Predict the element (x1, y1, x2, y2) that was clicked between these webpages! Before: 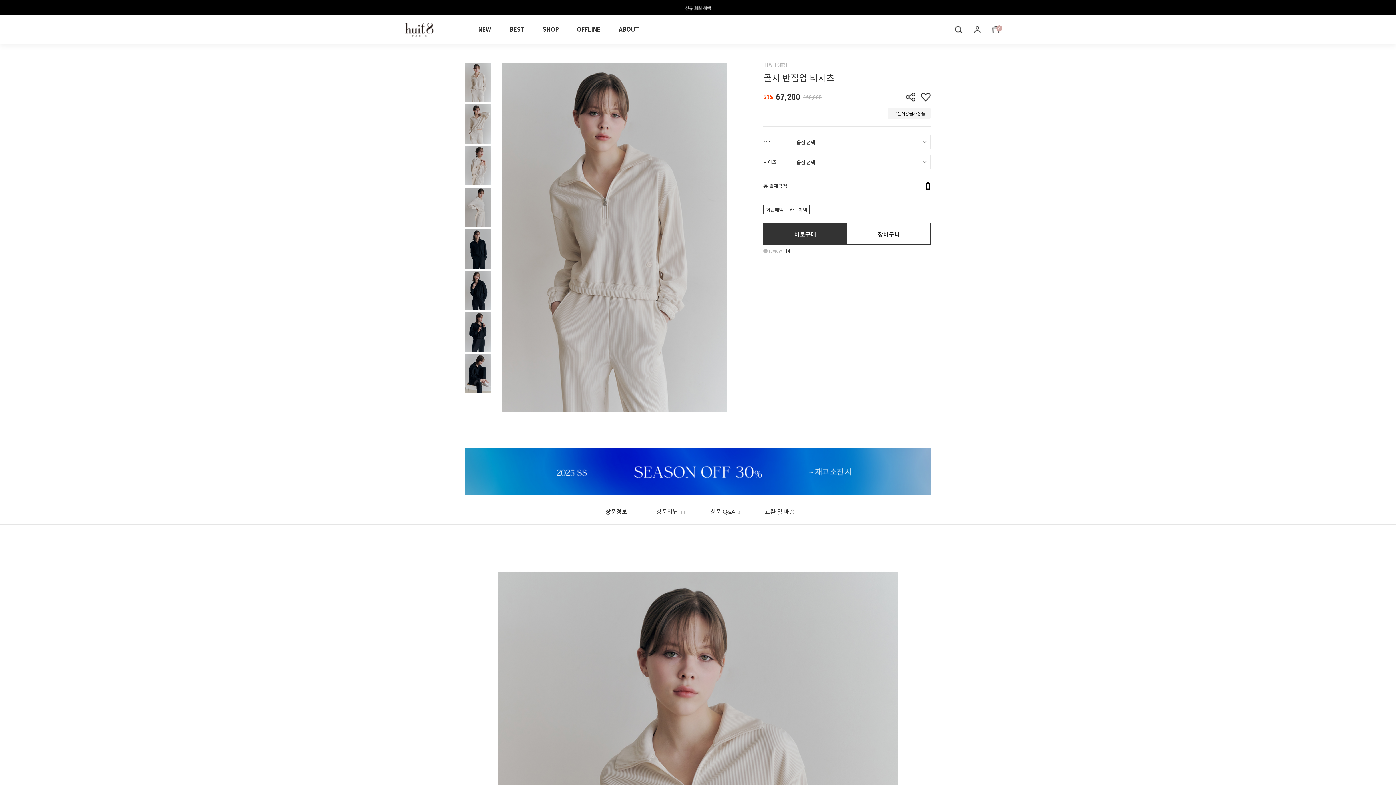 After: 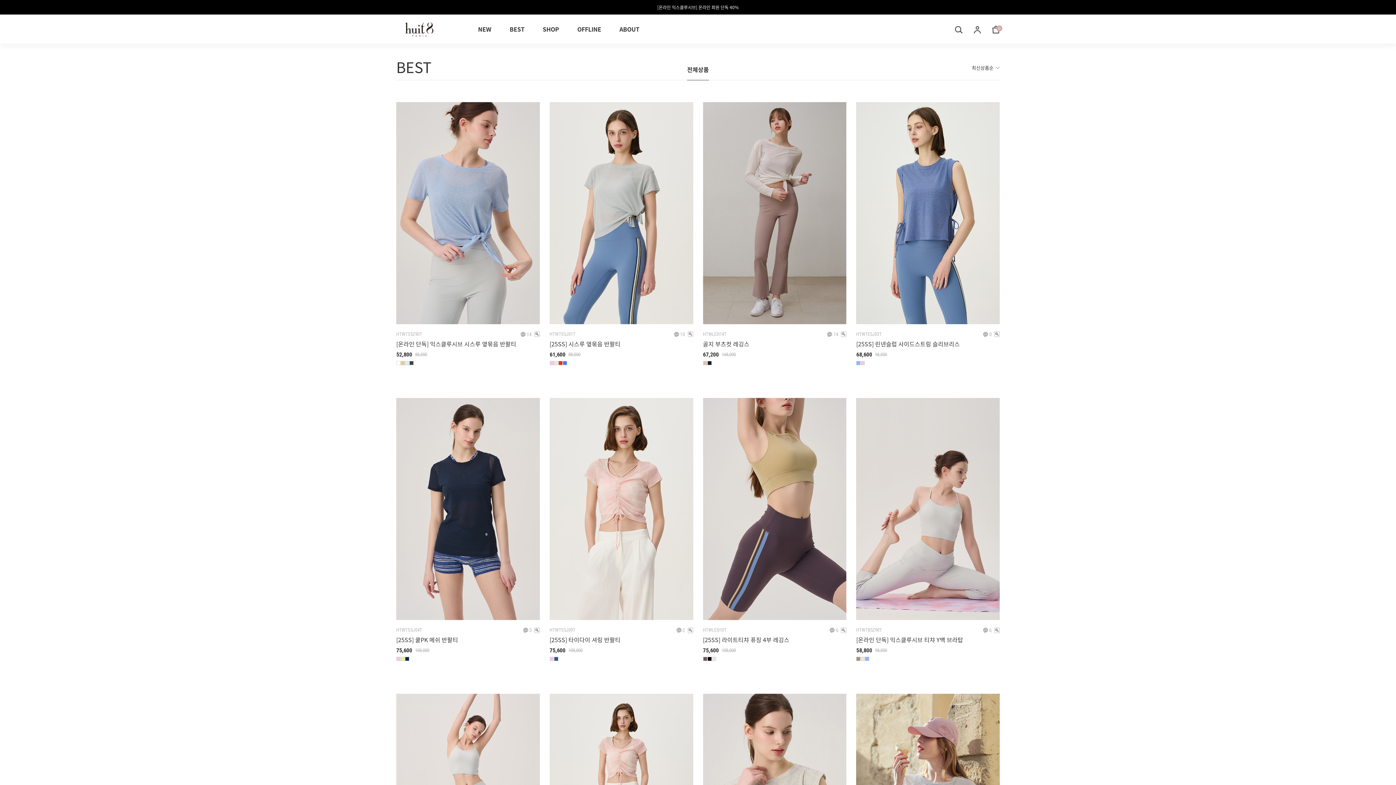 Action: label: BEST bbox: (500, 14, 533, 43)